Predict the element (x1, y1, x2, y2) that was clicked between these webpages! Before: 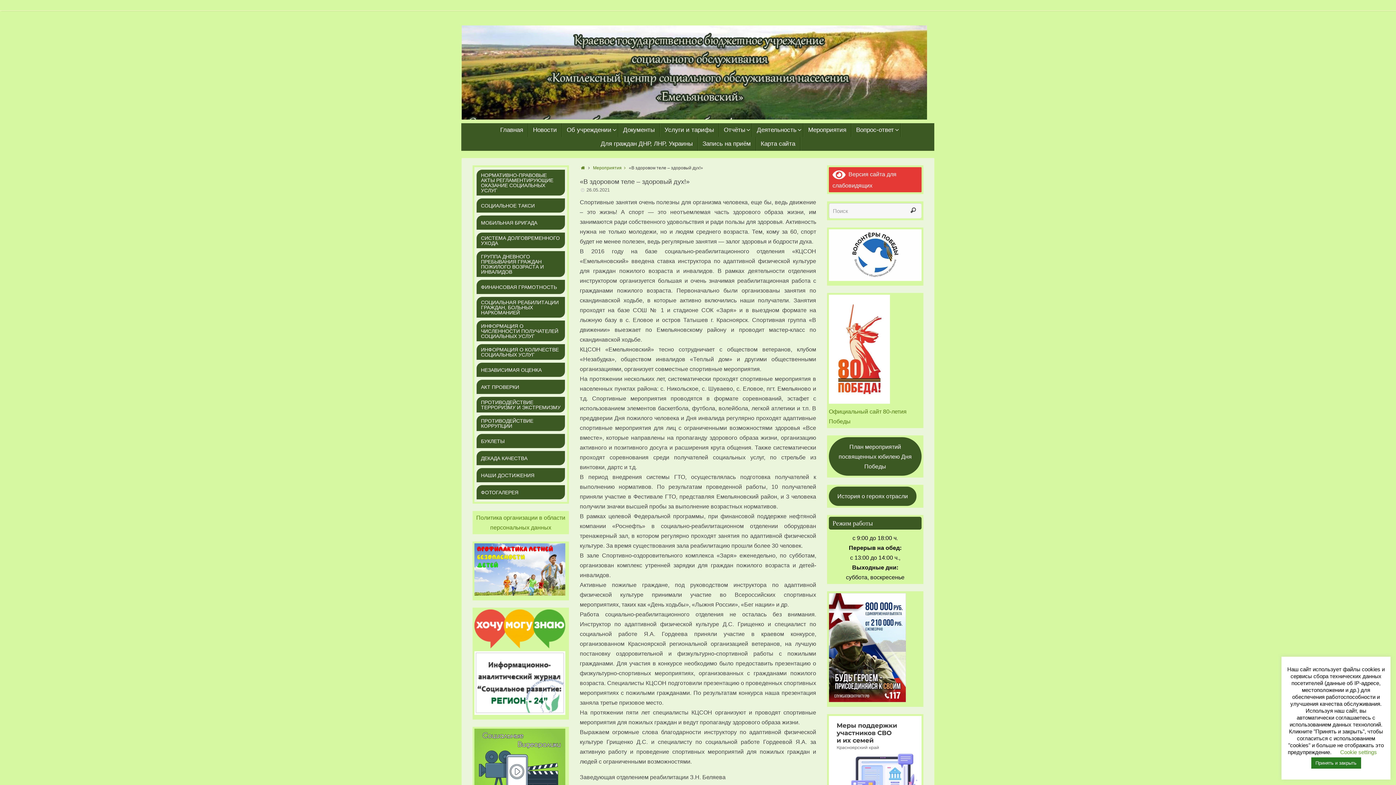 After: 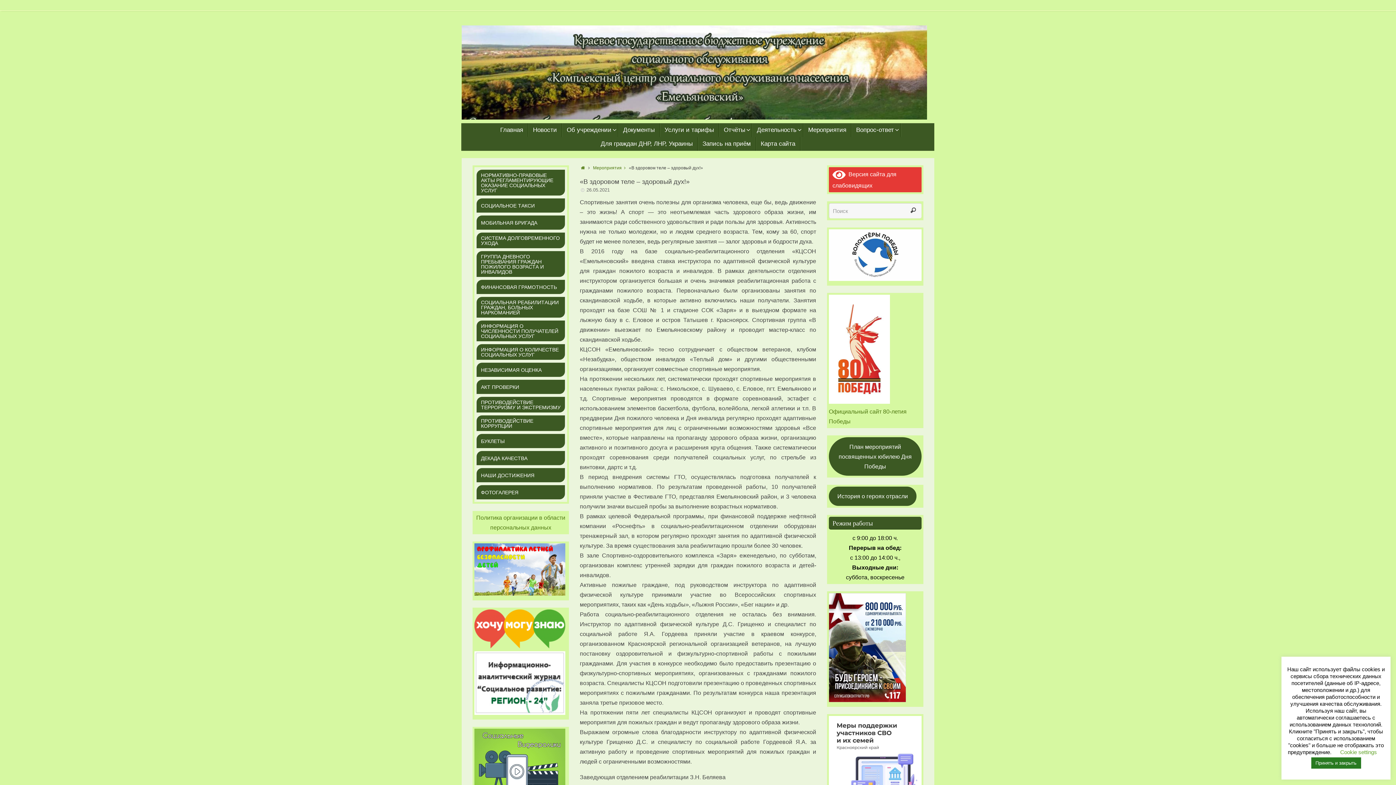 Action: bbox: (474, 710, 565, 716)